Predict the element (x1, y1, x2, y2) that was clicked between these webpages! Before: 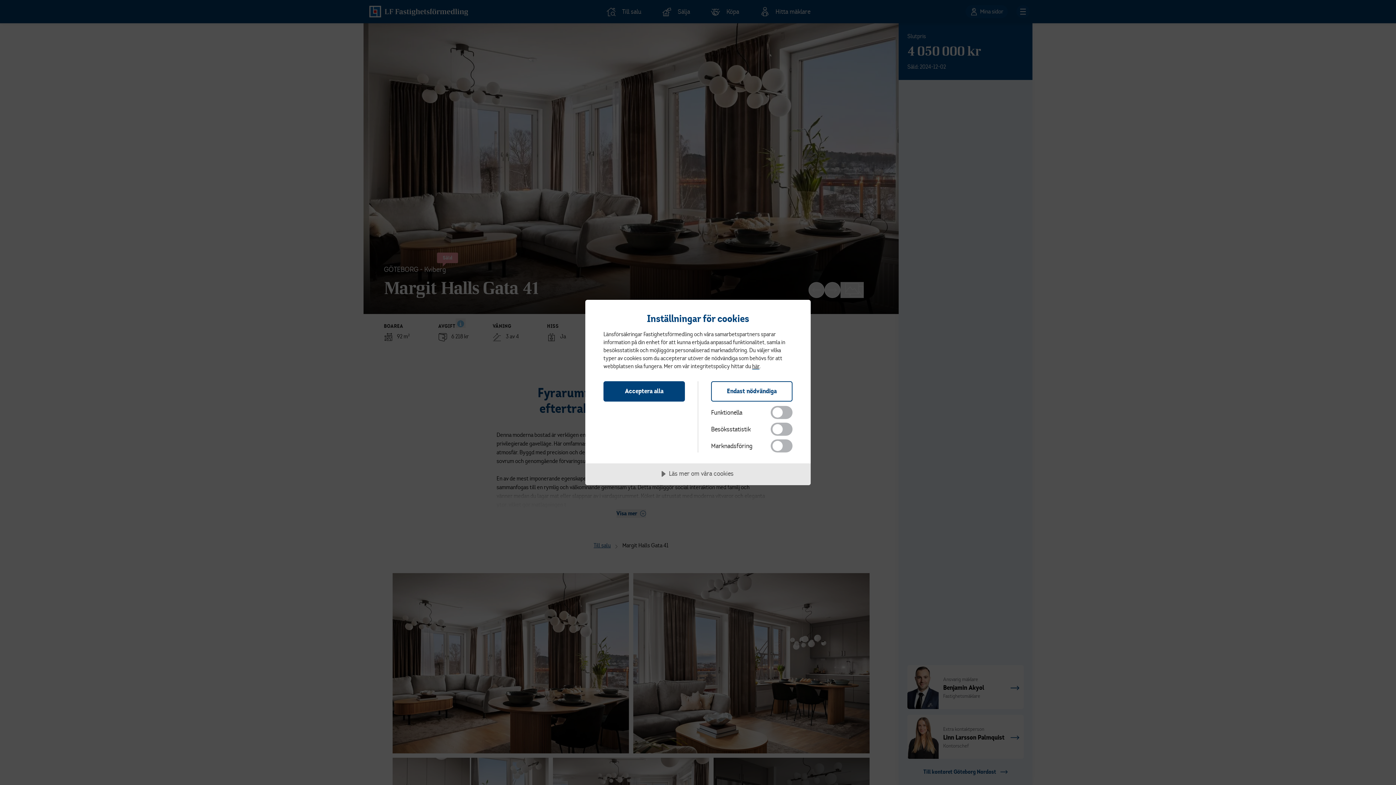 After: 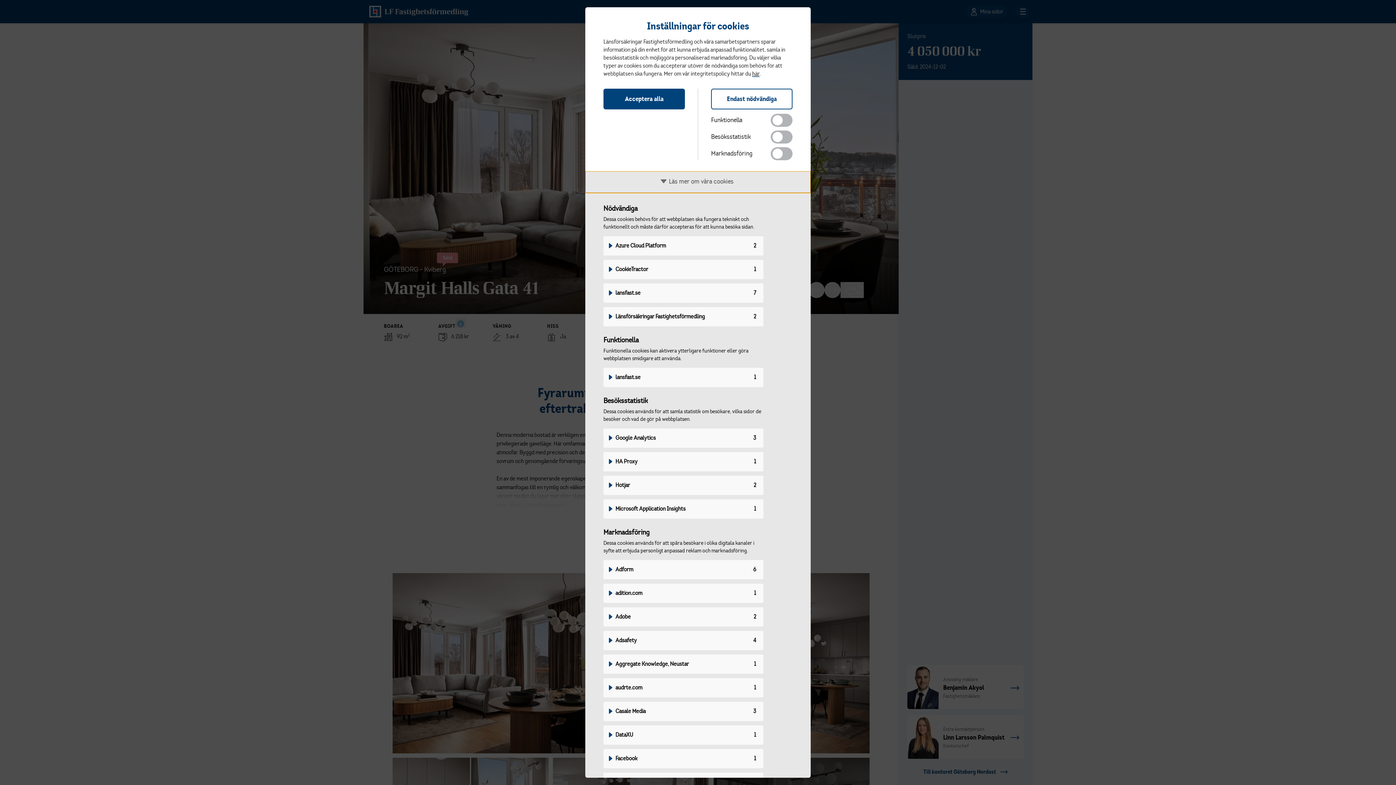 Action: bbox: (585, 463, 810, 485) label: Läs mer om våra cookies